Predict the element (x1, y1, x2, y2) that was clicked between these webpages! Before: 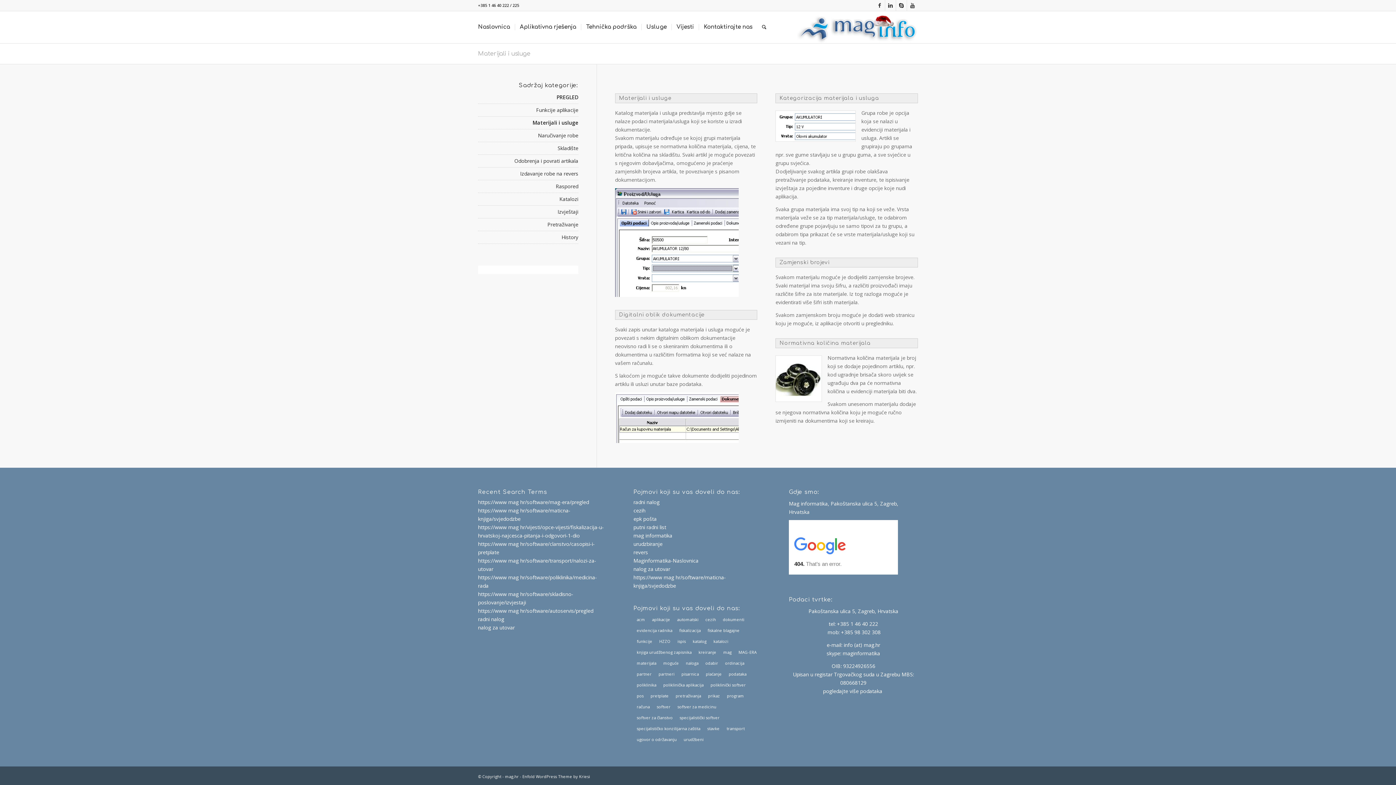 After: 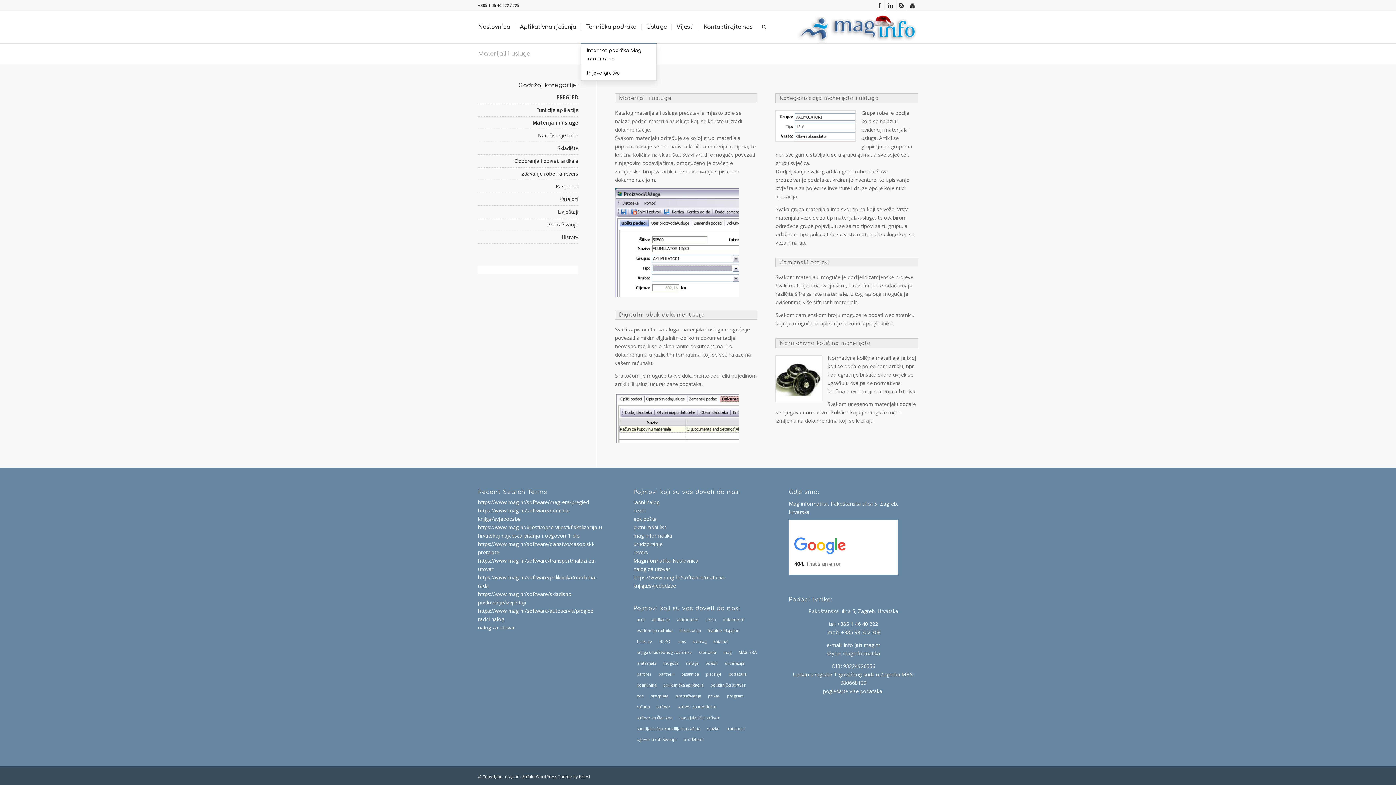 Action: label: Tehnička podrška bbox: (581, 11, 641, 43)